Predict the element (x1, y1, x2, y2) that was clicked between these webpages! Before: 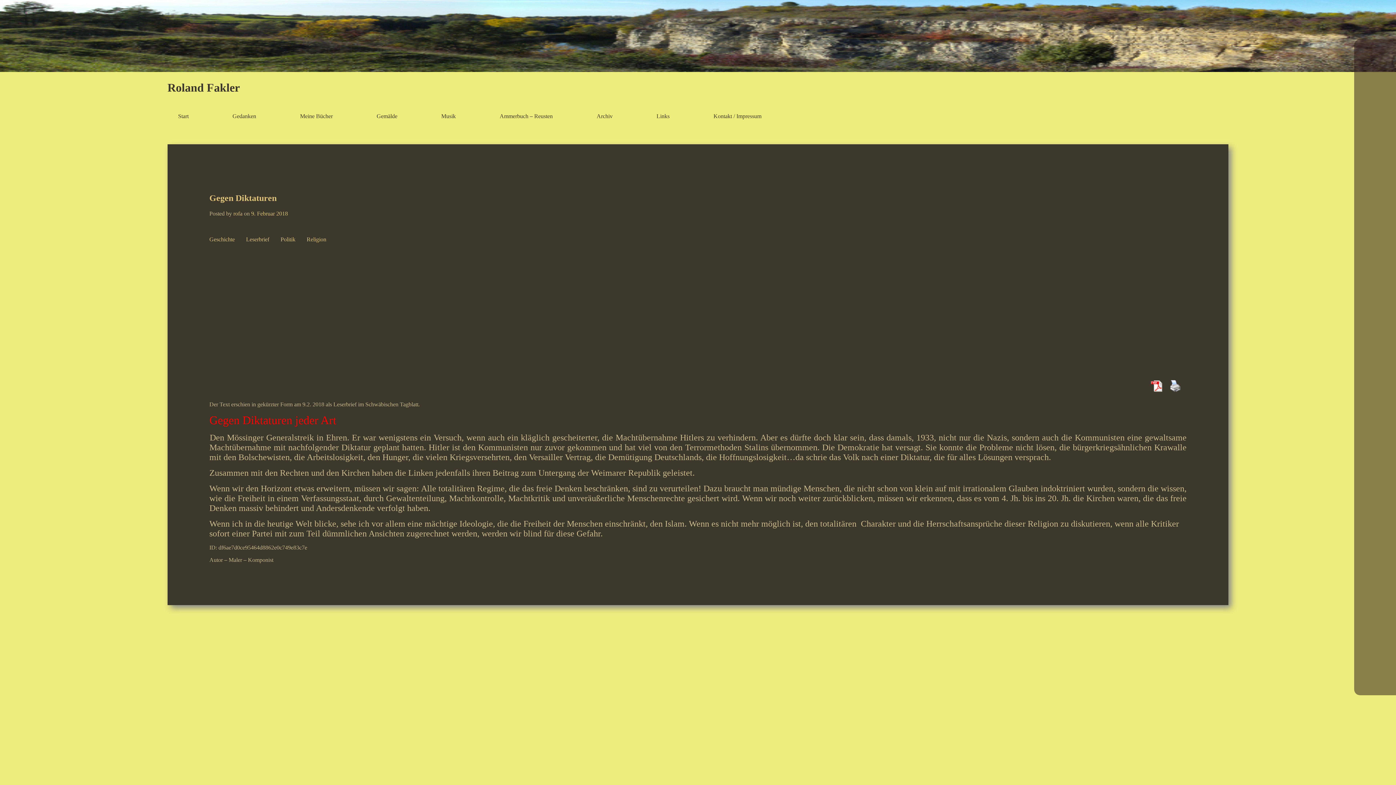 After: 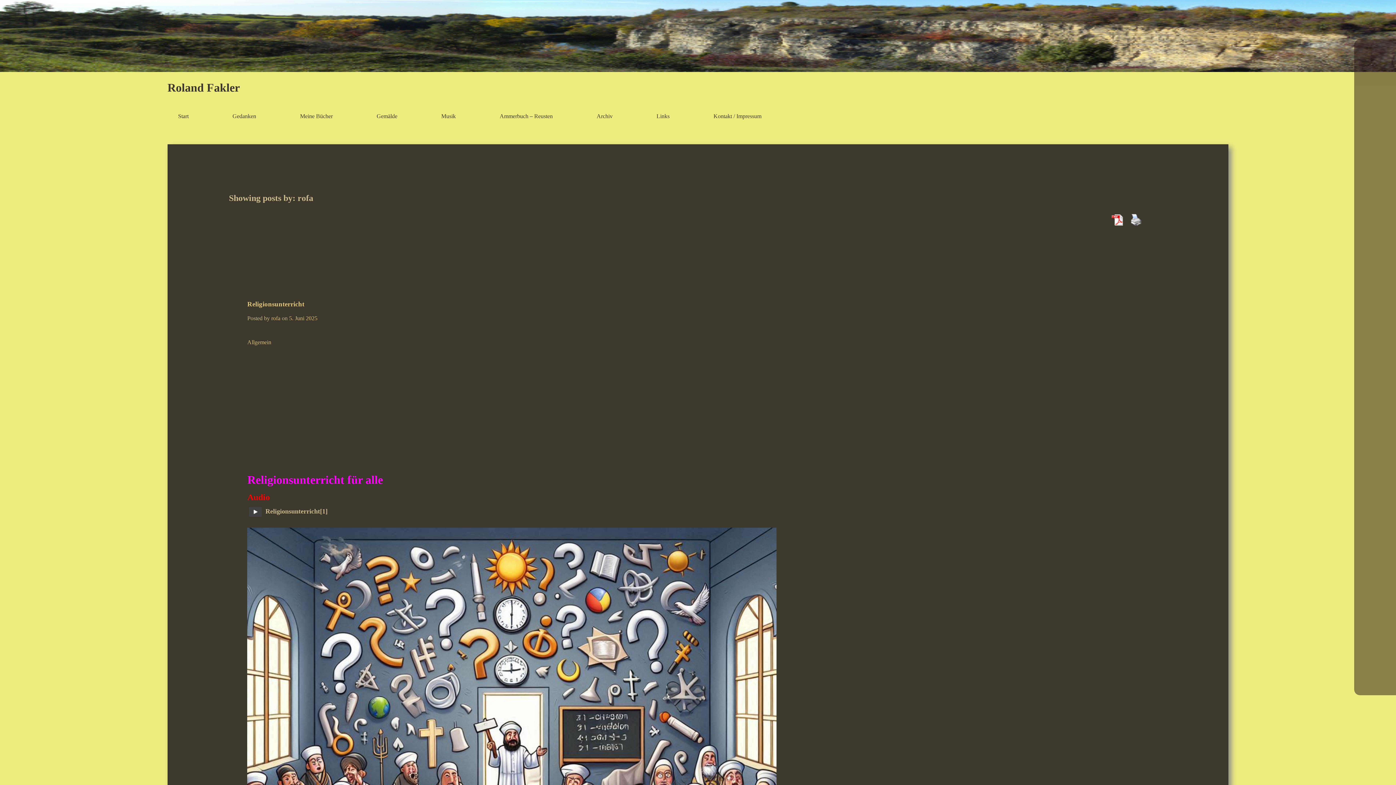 Action: label: rofa bbox: (233, 210, 242, 216)